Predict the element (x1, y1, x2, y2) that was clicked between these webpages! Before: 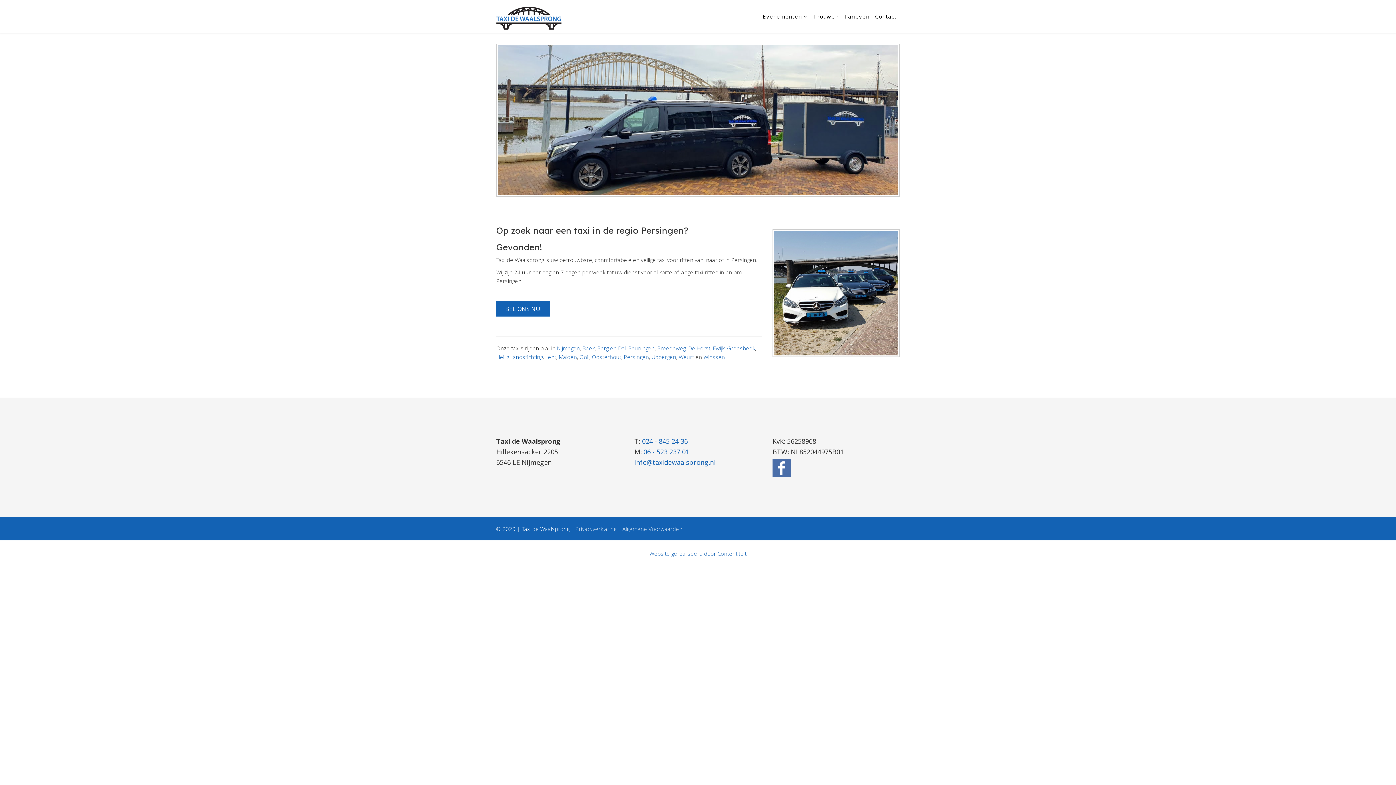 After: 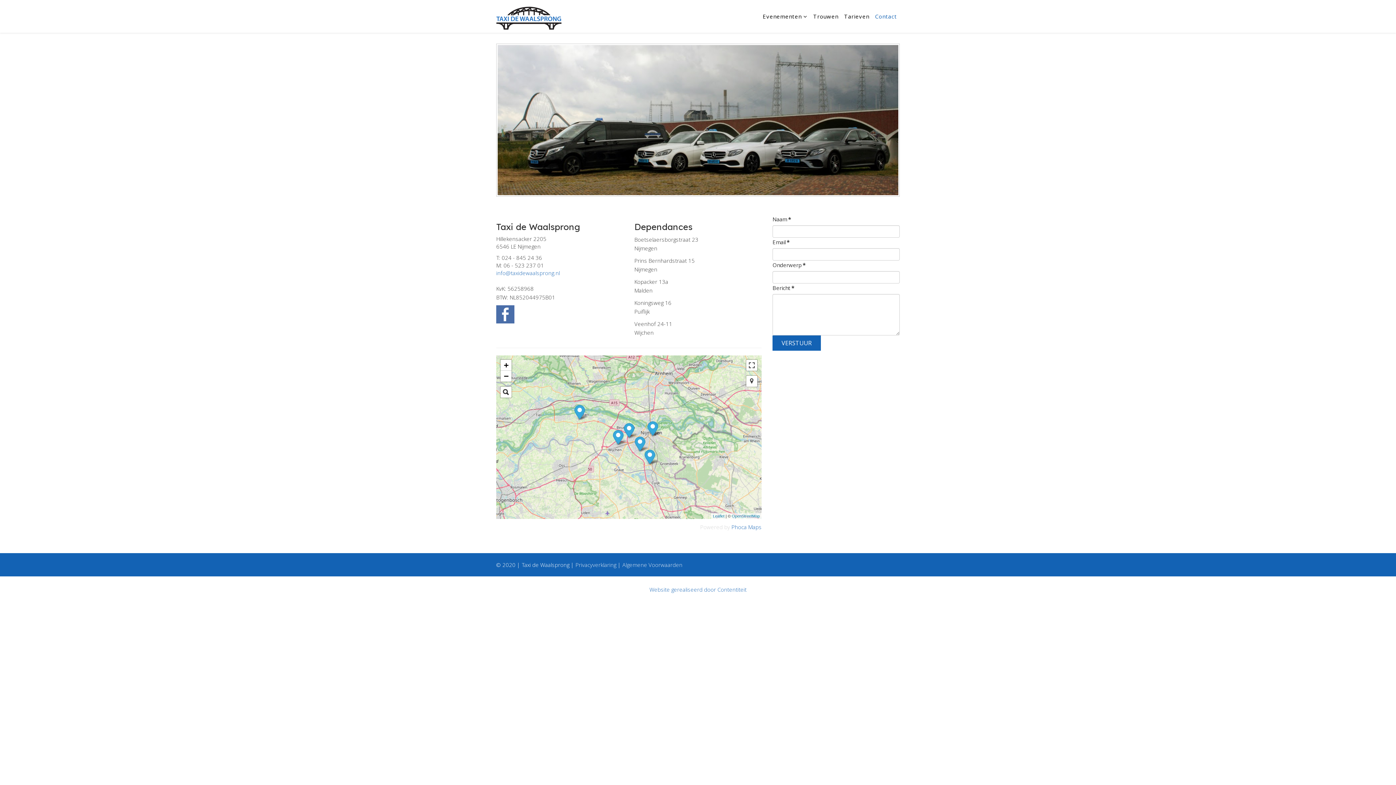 Action: label: Contact bbox: (872, 0, 900, 32)